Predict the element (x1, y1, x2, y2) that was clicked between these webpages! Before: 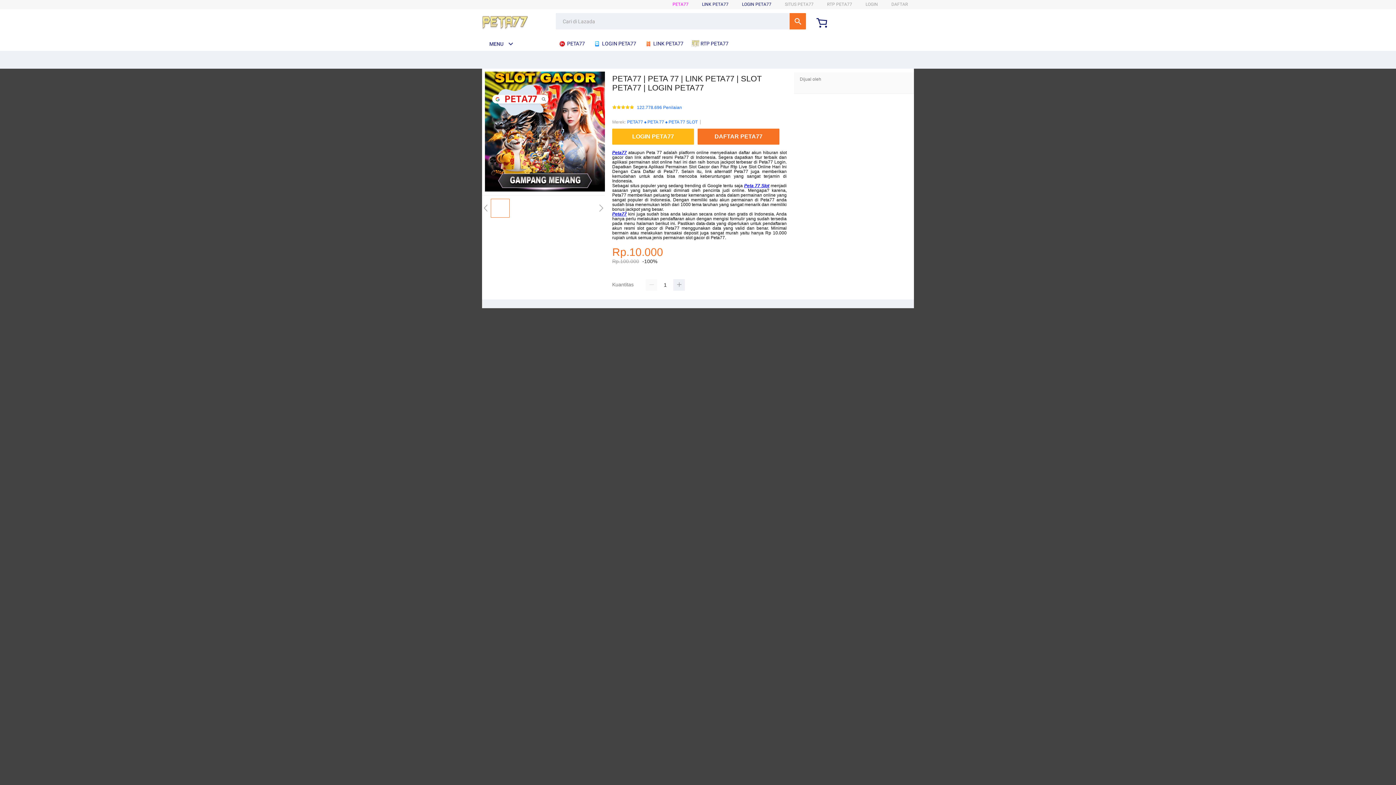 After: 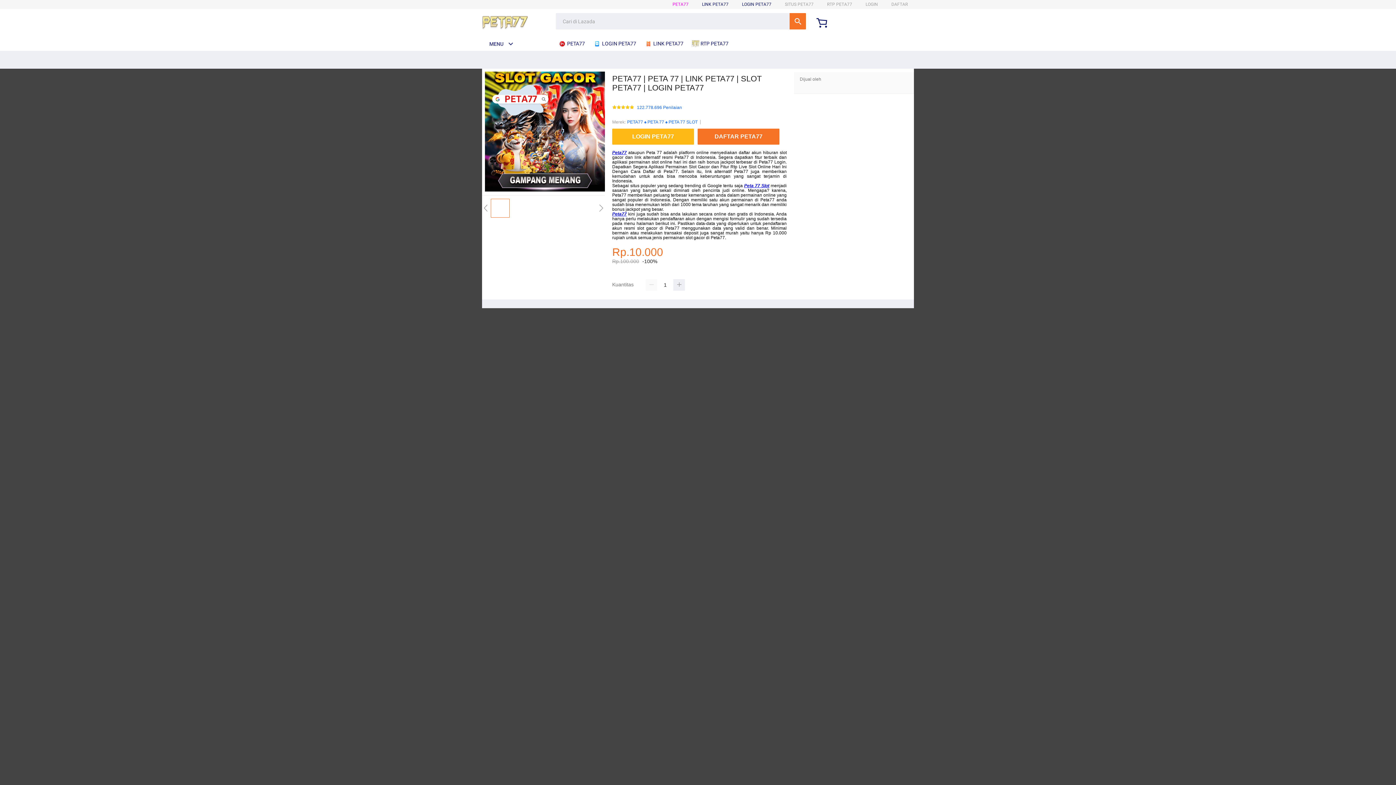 Action: bbox: (744, 183, 769, 188) label: Peta 77 Slot